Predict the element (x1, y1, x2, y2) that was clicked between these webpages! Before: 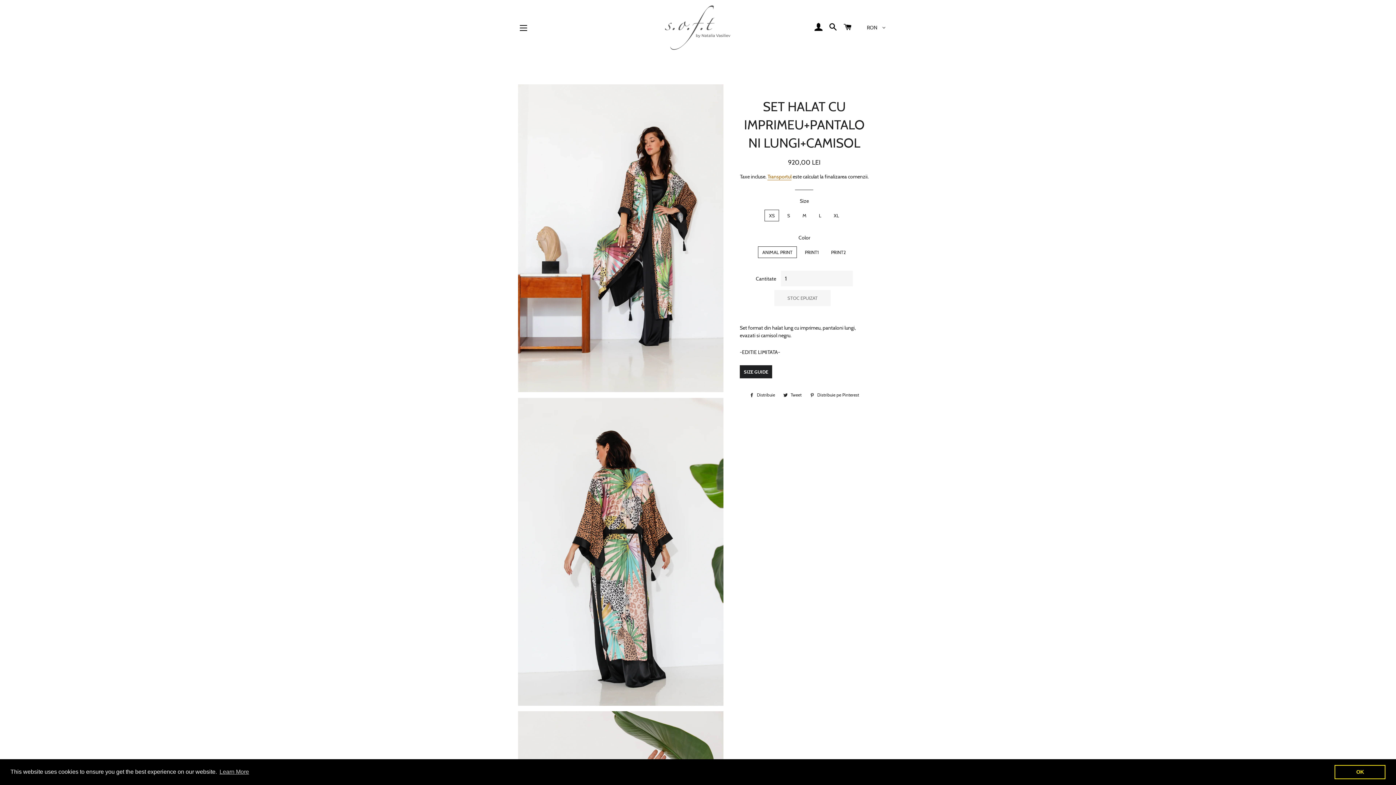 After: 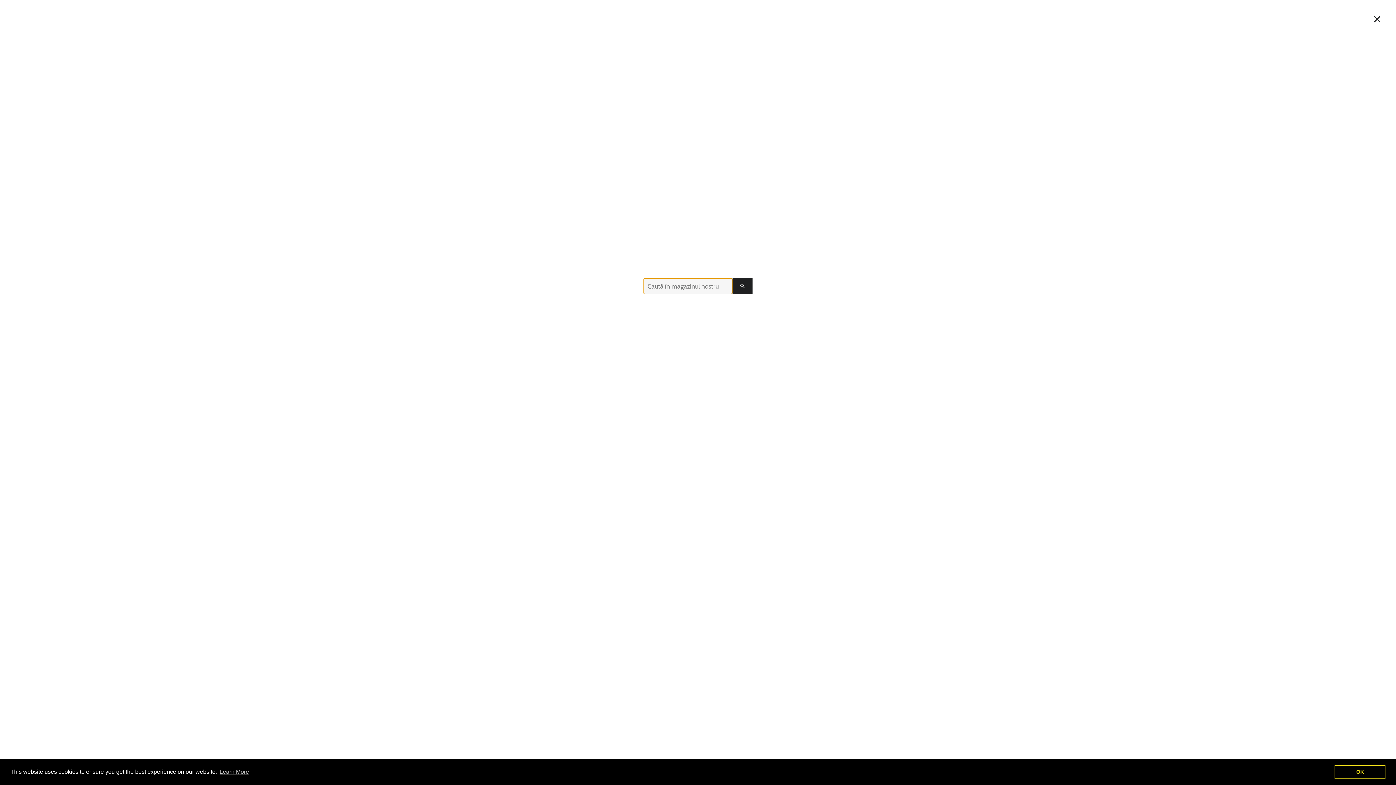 Action: bbox: (826, 16, 840, 39) label: CAUTĂ